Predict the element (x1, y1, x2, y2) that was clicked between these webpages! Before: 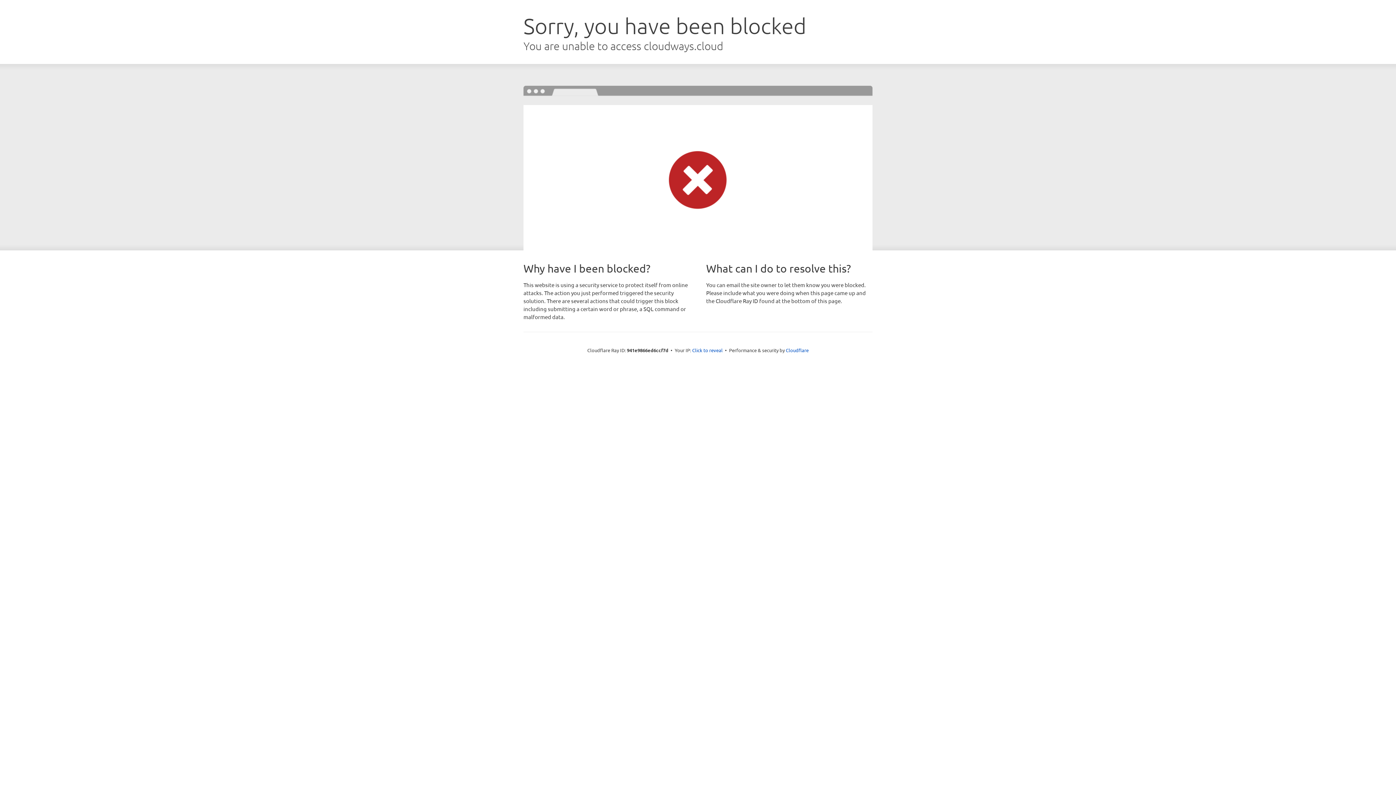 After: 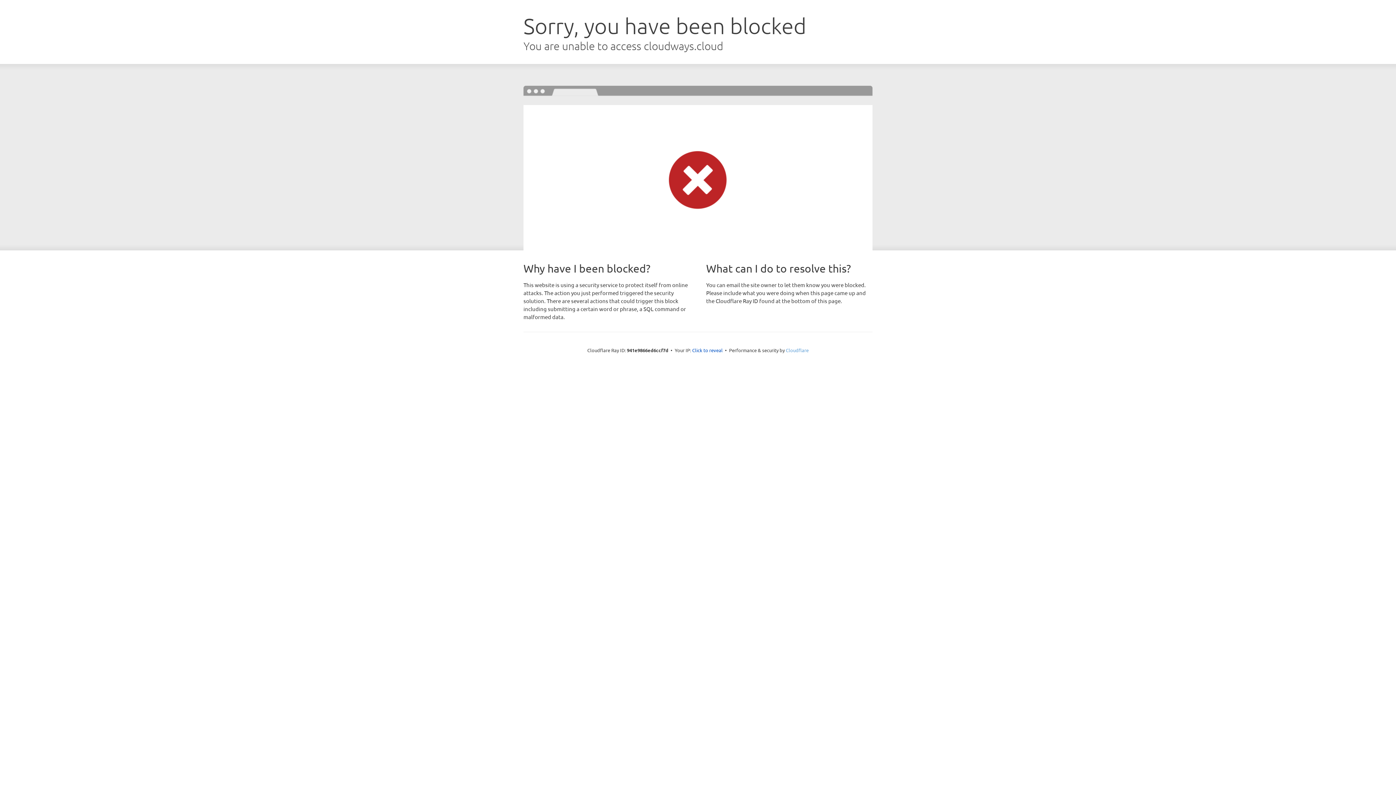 Action: label: Cloudflare bbox: (786, 347, 808, 353)